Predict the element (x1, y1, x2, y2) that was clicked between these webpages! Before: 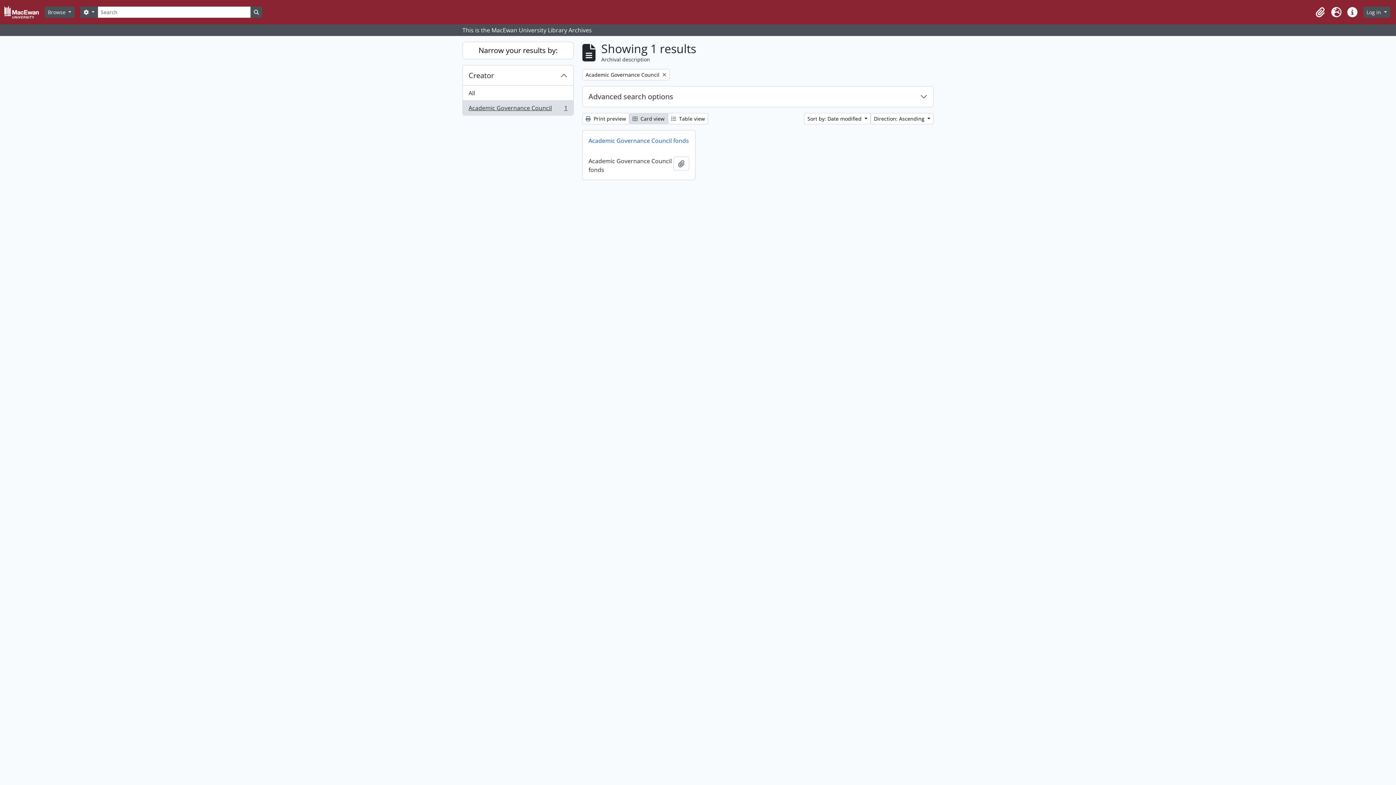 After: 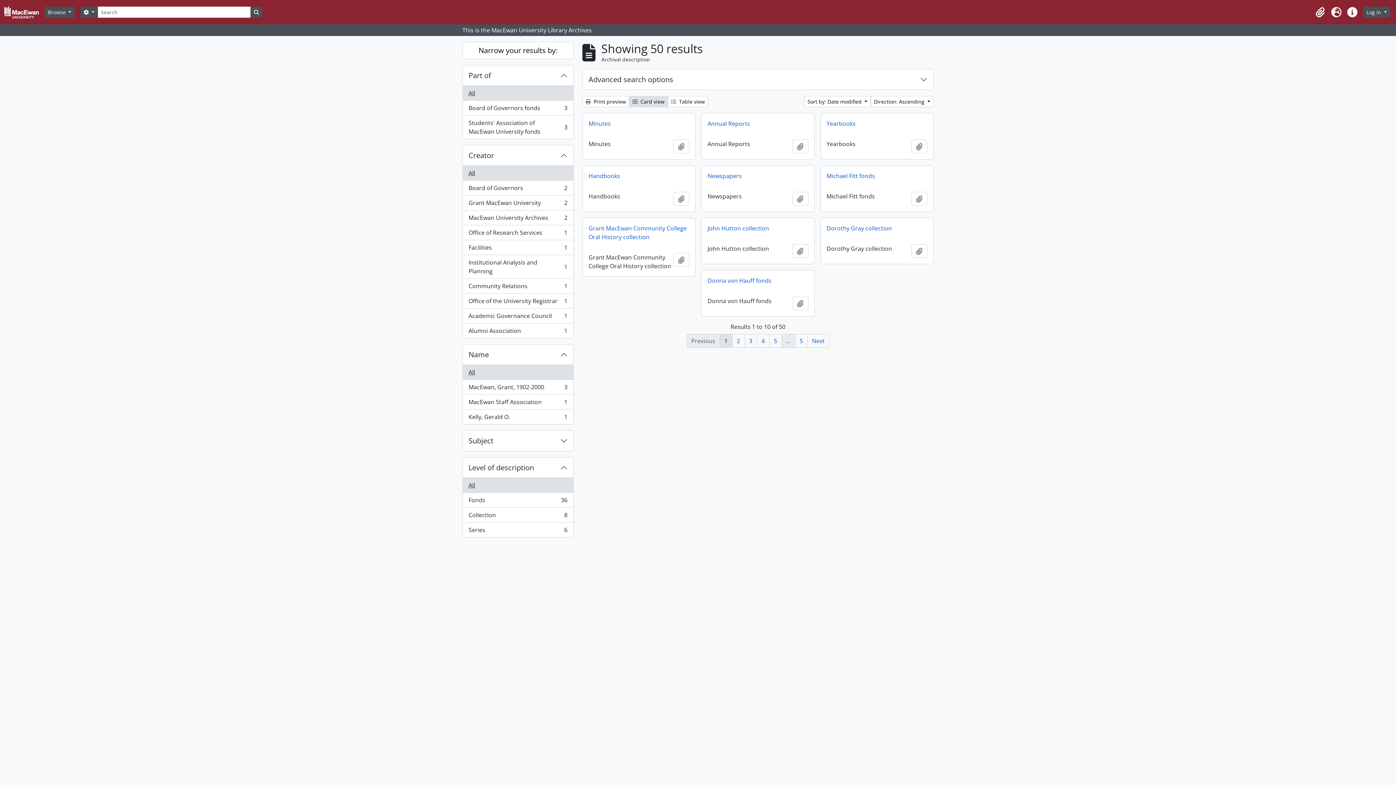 Action: label: Remove filter:
Academic Governance Council bbox: (582, 69, 669, 80)